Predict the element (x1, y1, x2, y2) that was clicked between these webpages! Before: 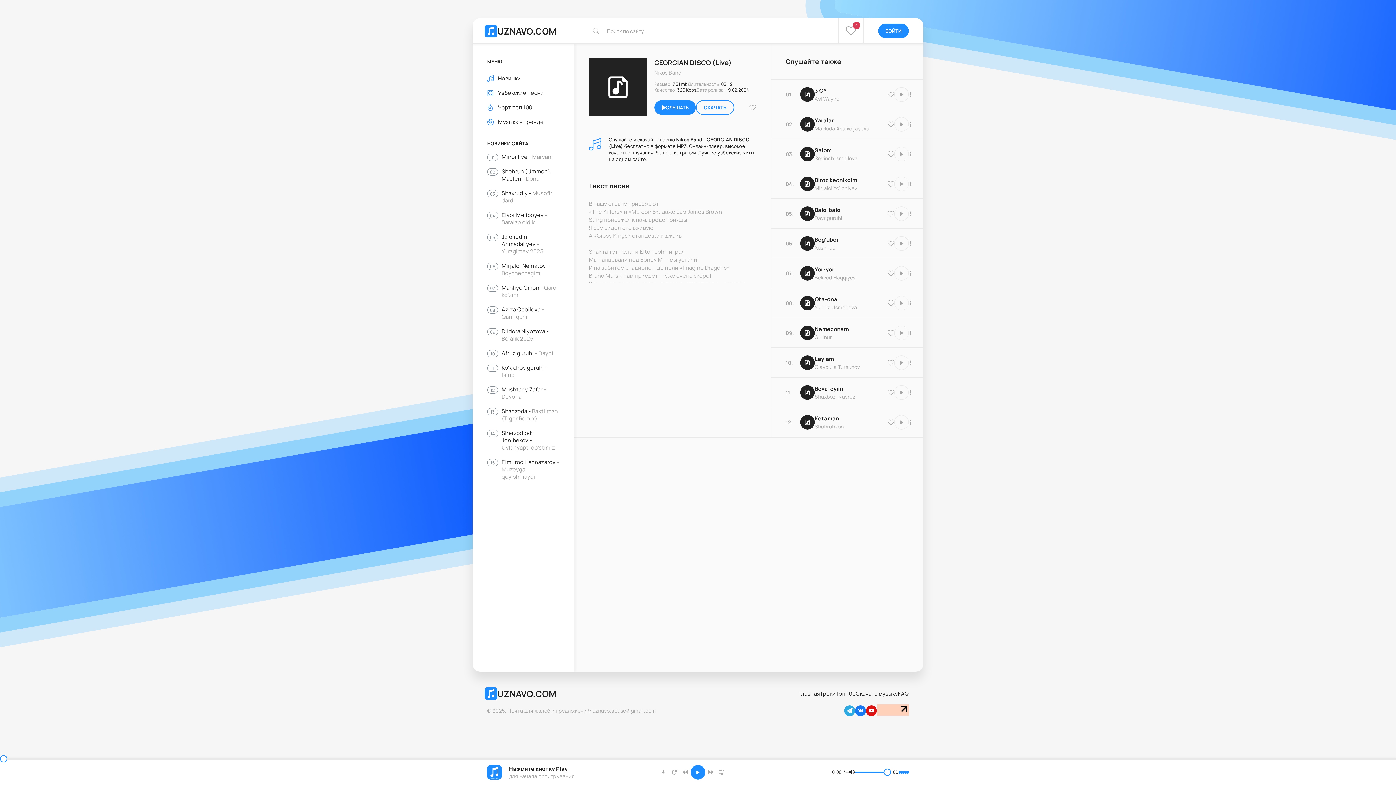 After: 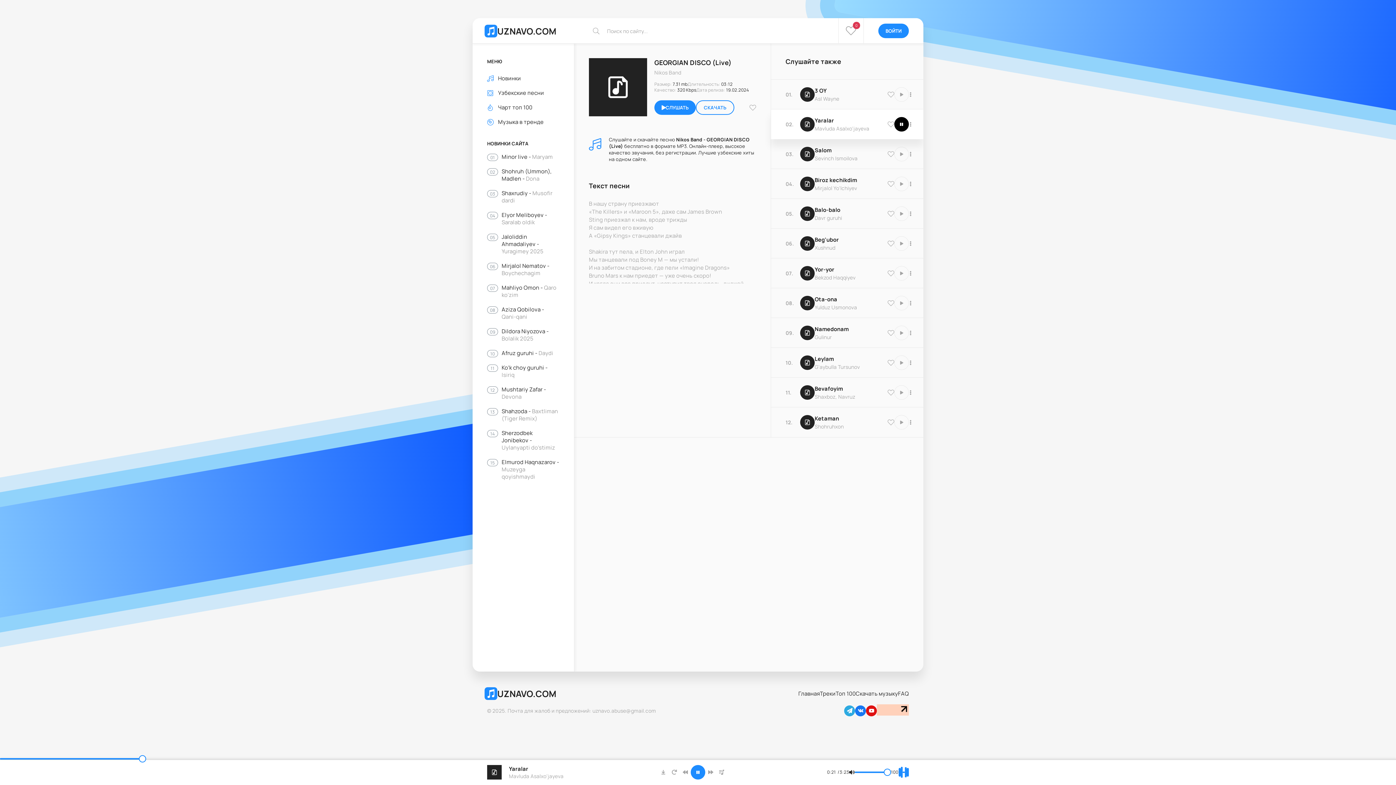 Action: bbox: (894, 117, 909, 131) label: Играть \ остановить 13378